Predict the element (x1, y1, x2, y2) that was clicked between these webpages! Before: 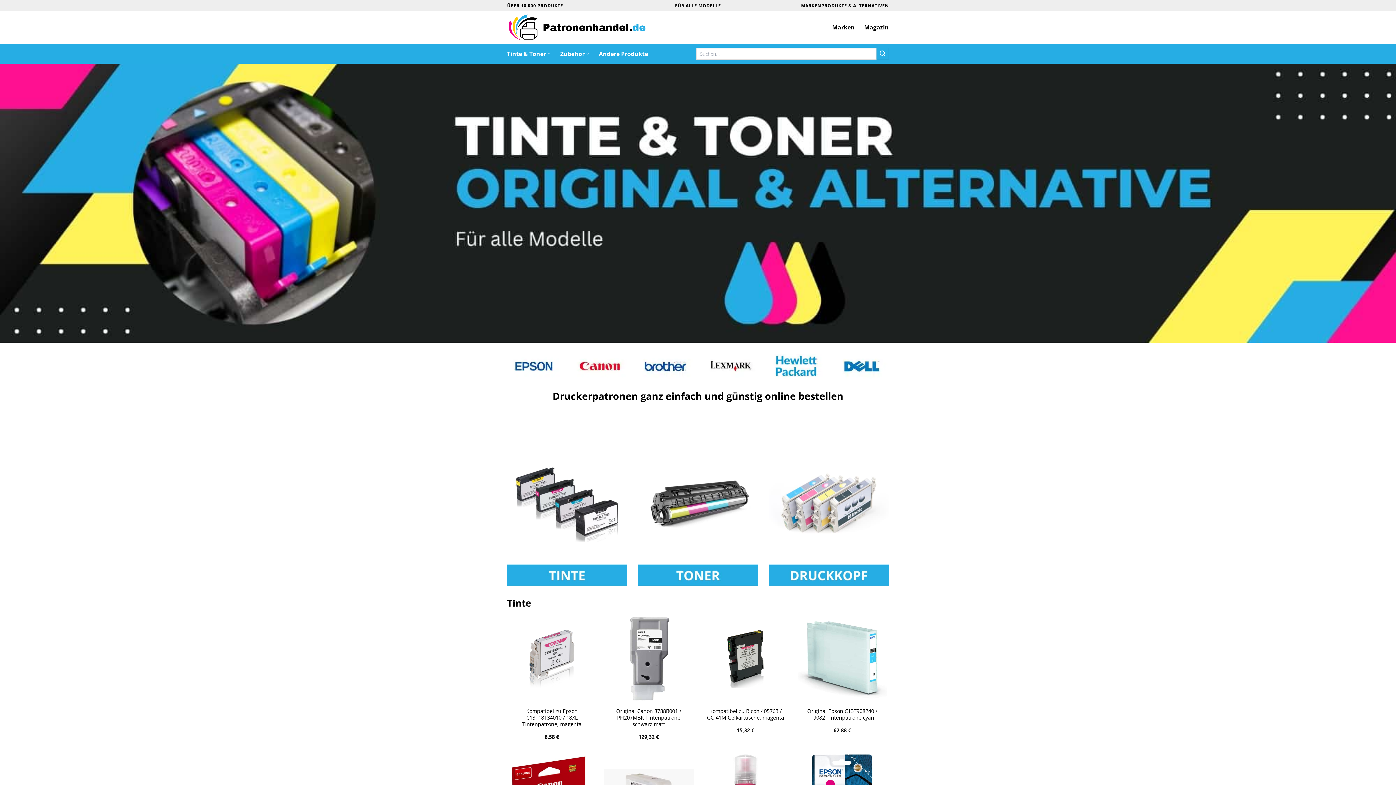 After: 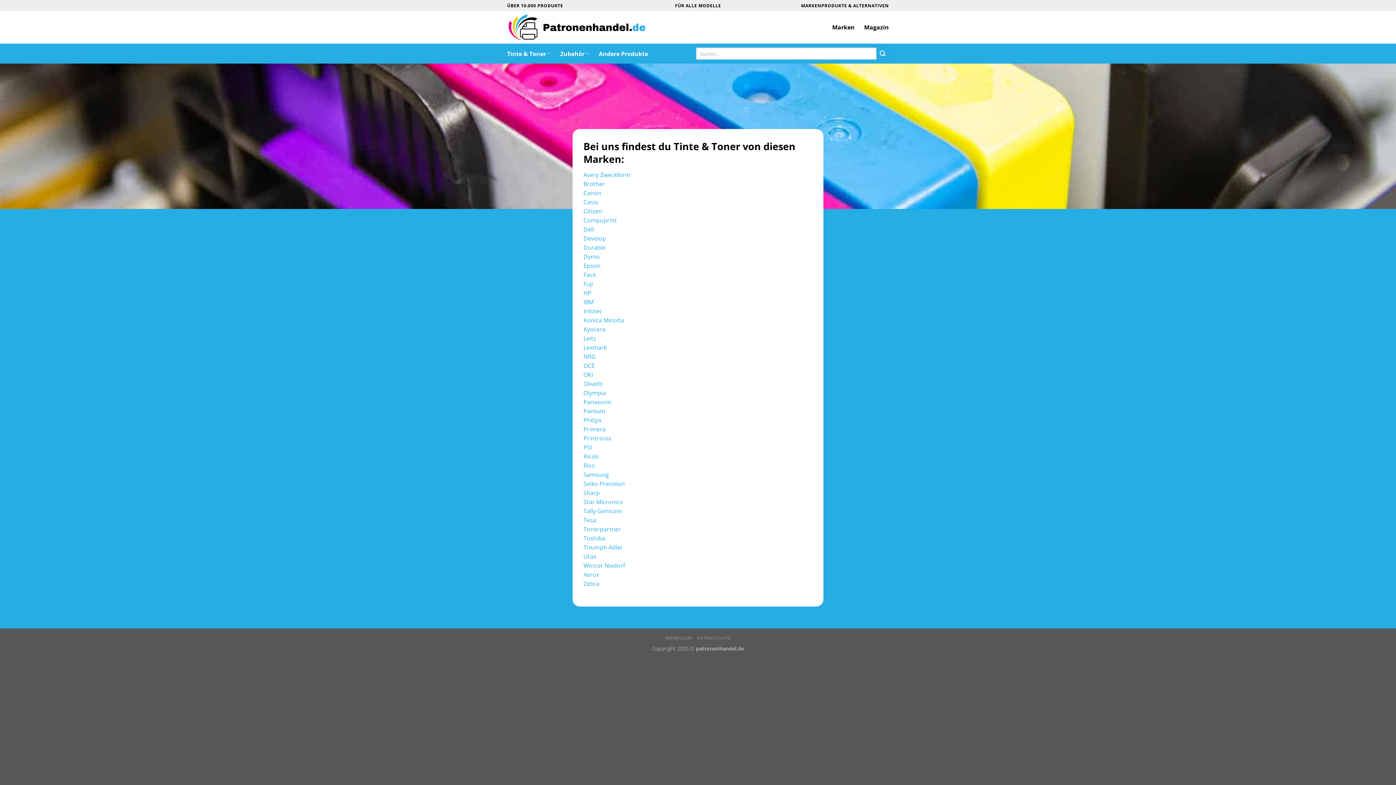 Action: label: Marken bbox: (832, 20, 854, 33)